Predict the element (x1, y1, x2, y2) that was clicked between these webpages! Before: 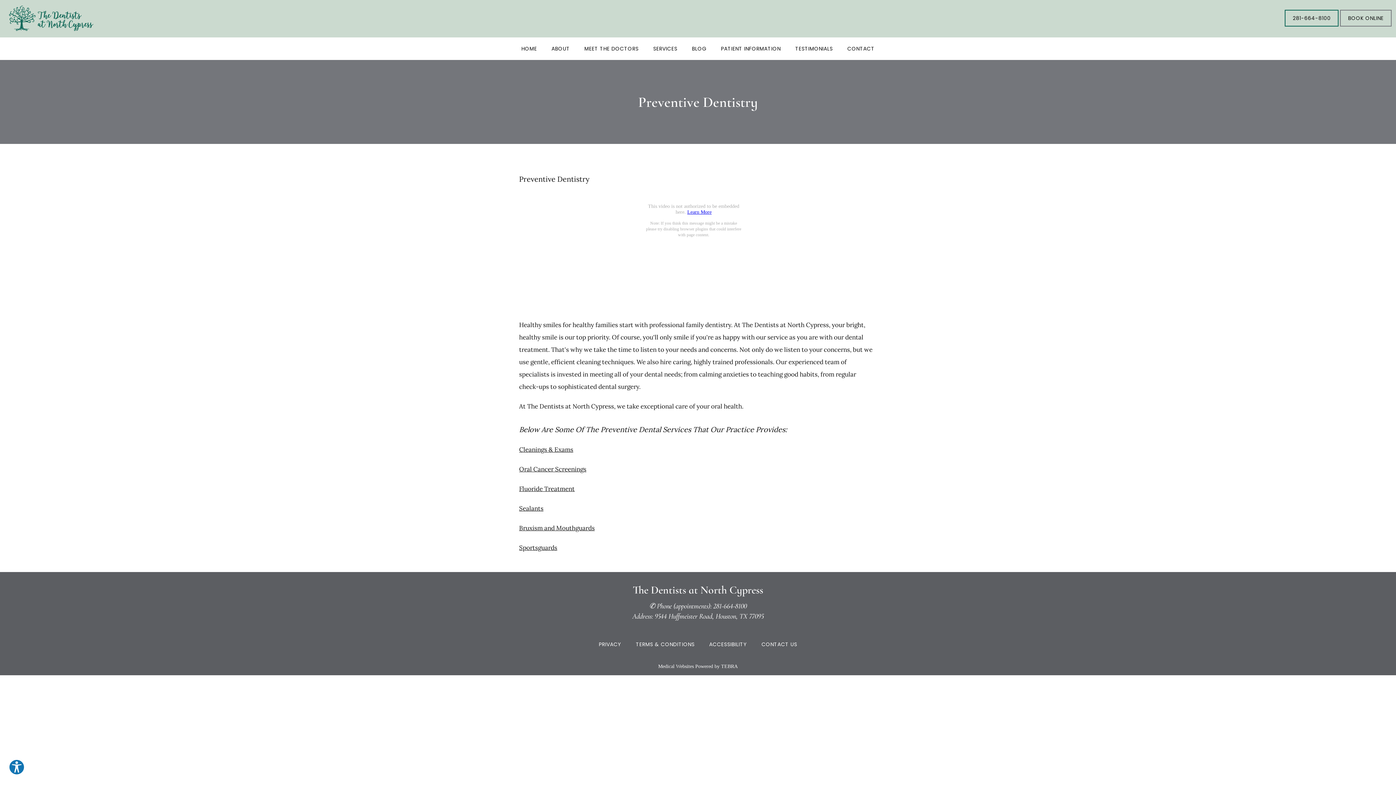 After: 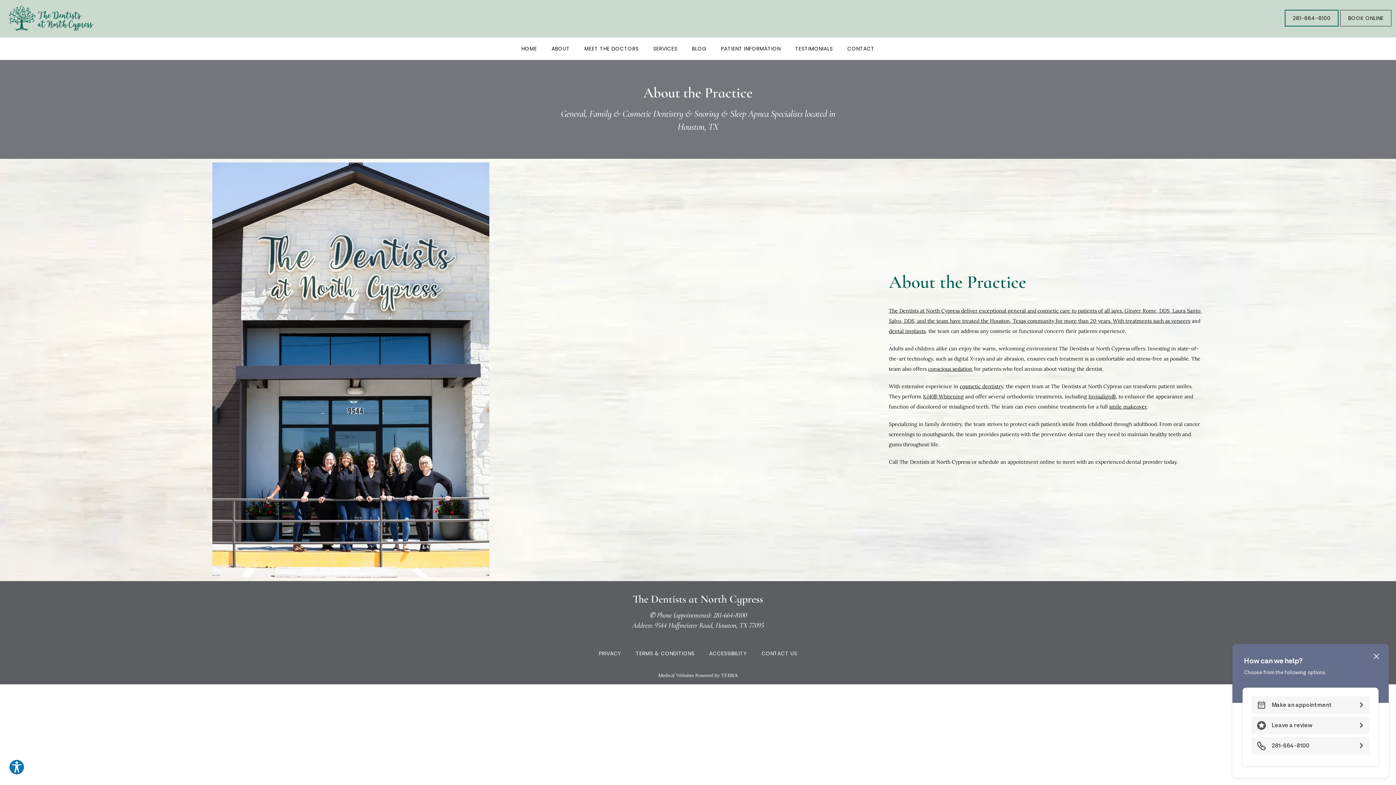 Action: label: ABOUT bbox: (551, 45, 570, 52)